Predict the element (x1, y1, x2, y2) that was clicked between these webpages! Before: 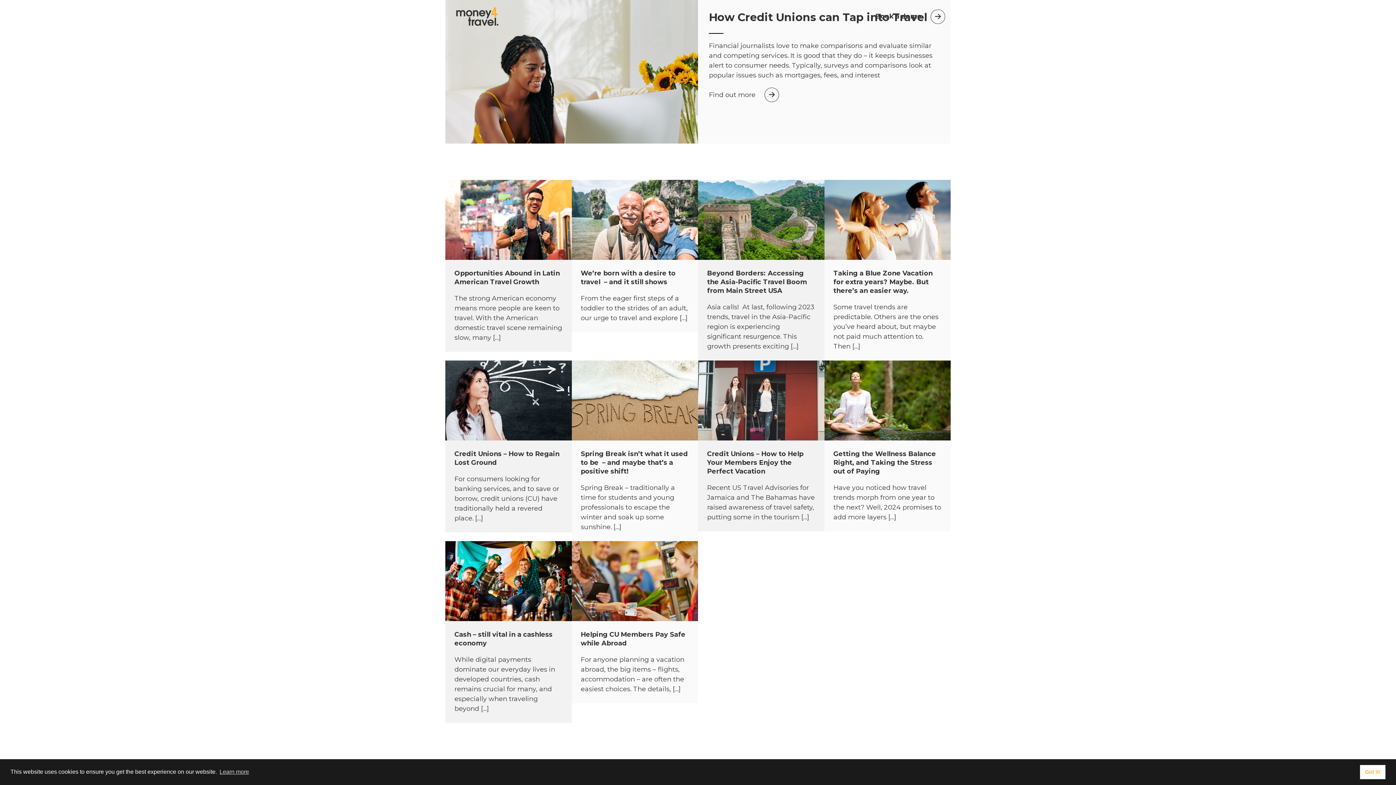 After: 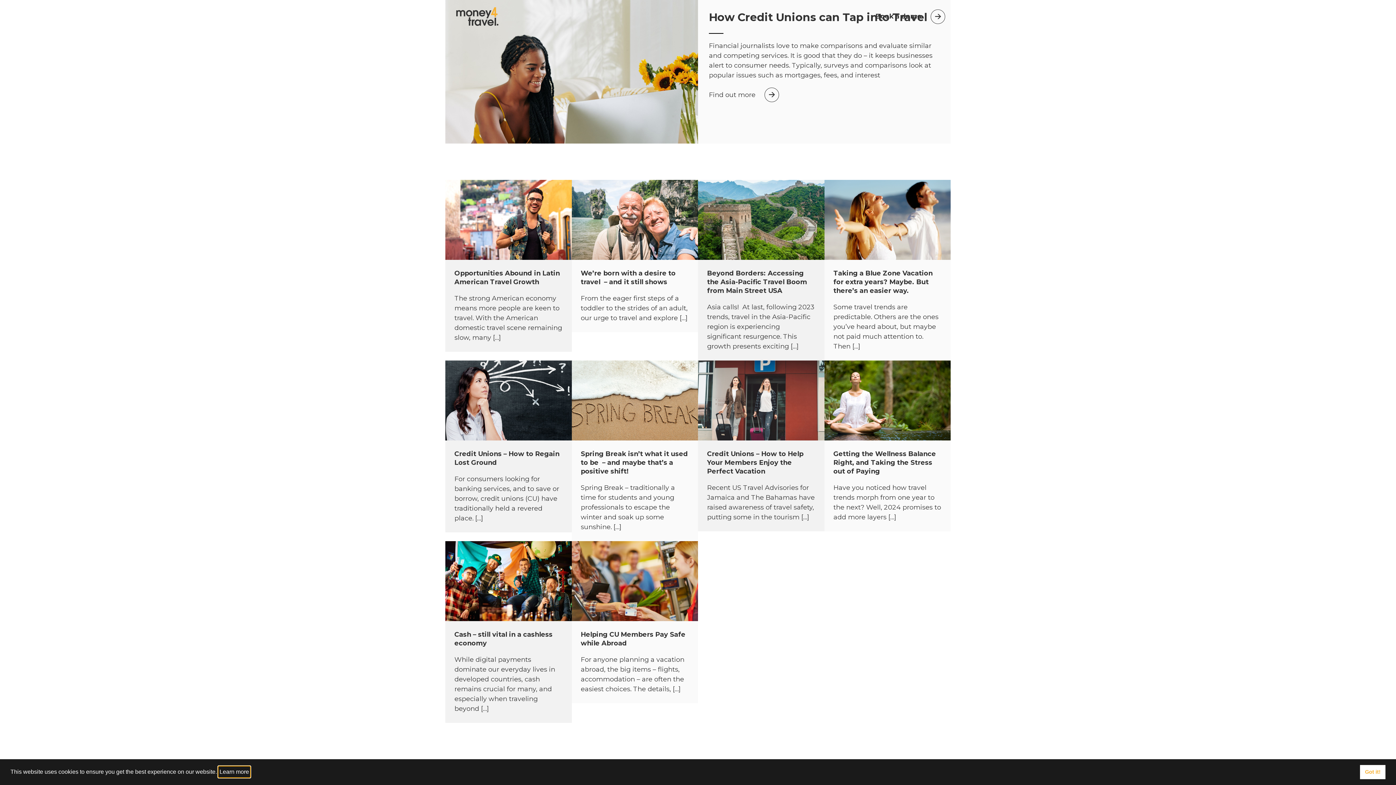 Action: label: learn more about cookies bbox: (218, 766, 250, 777)